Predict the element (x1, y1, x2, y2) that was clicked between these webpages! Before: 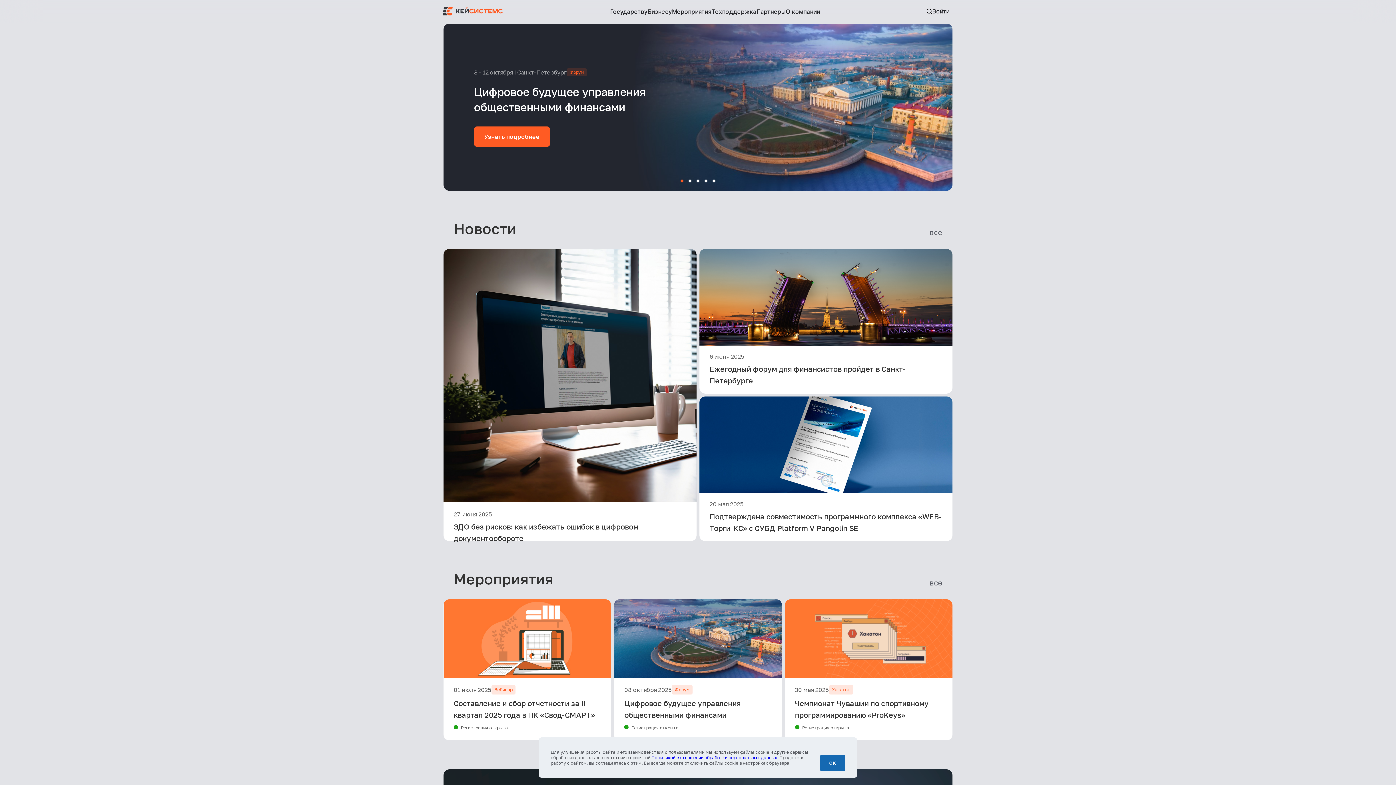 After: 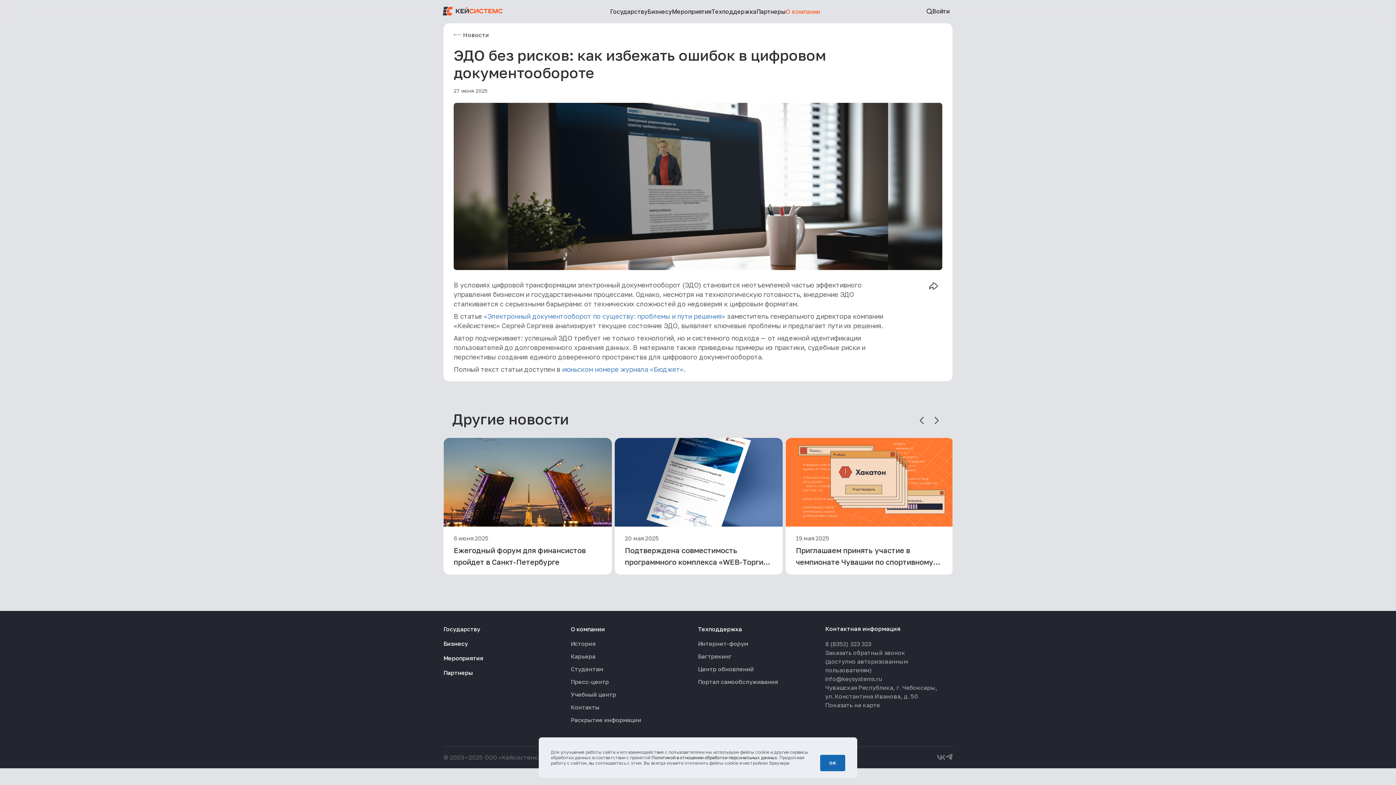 Action: bbox: (443, 249, 696, 541) label: 27 июня 2025

ЭДО без рисков: как избежать ошибок в цифровом документообороте